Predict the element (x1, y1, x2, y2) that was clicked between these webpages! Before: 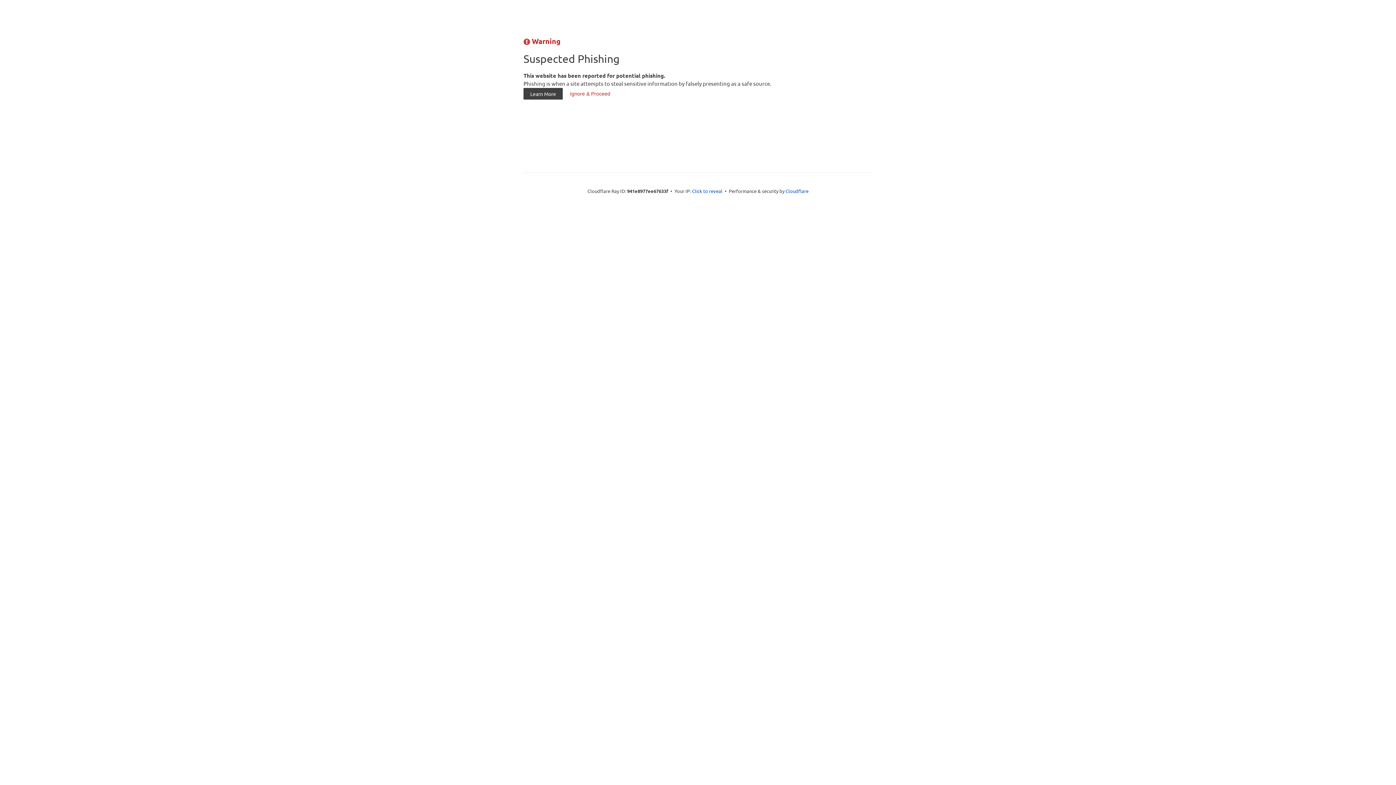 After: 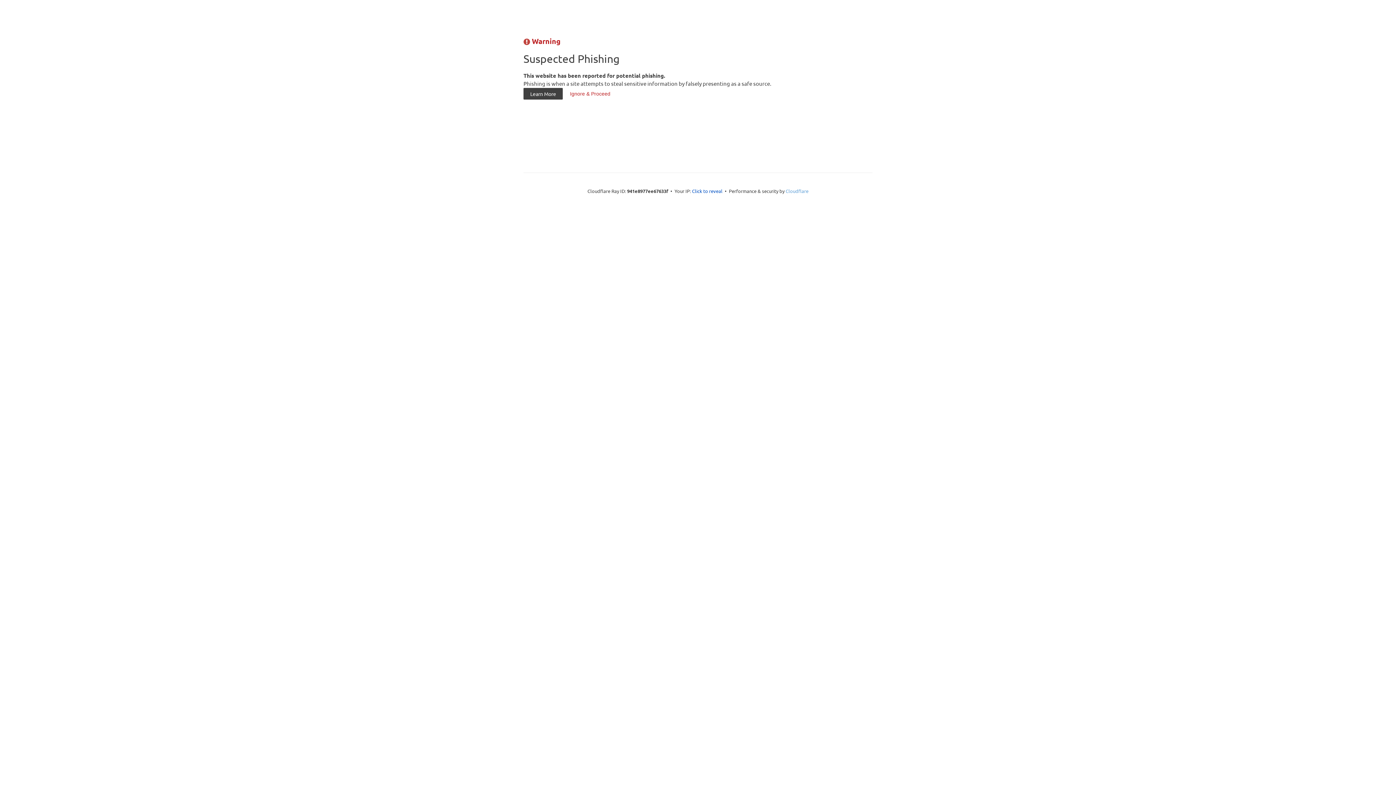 Action: bbox: (785, 187, 808, 194) label: Cloudflare